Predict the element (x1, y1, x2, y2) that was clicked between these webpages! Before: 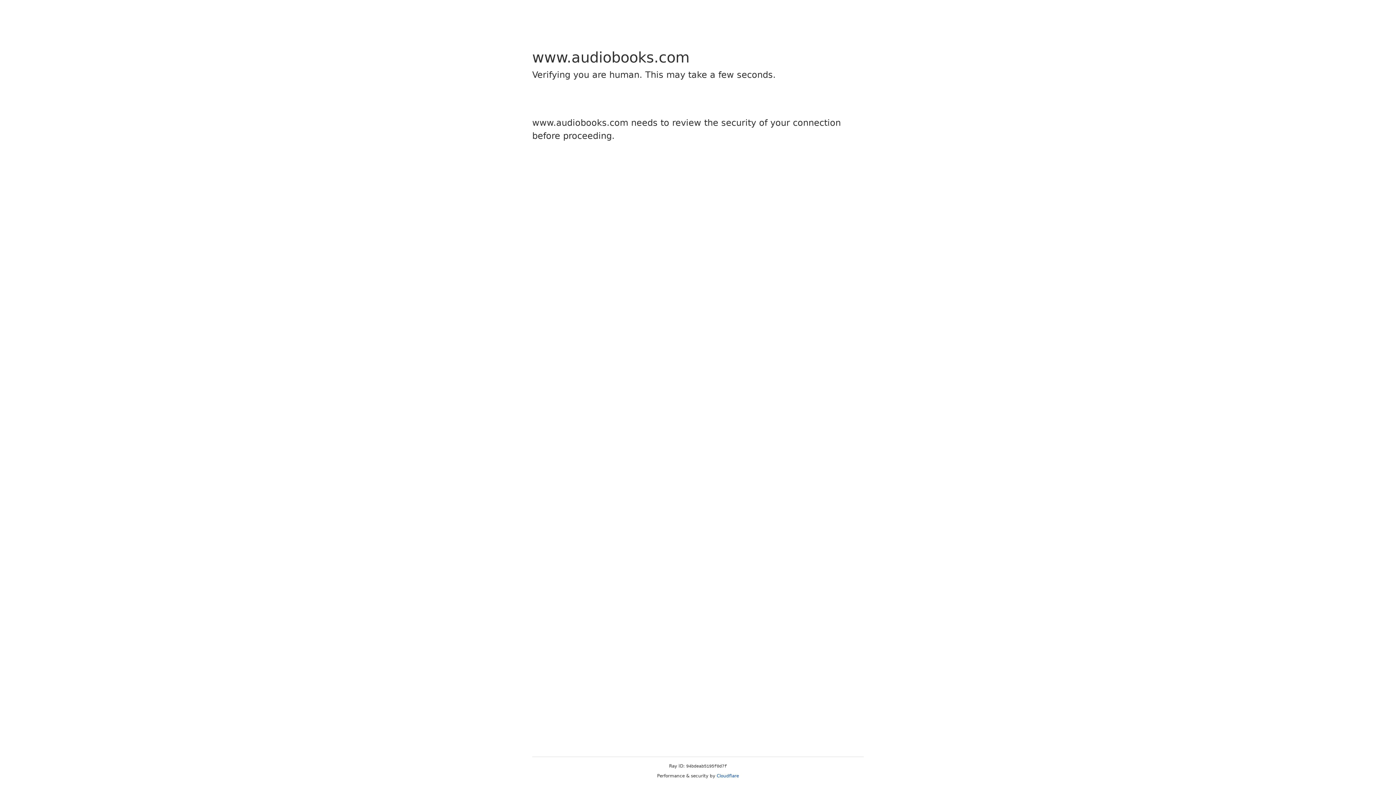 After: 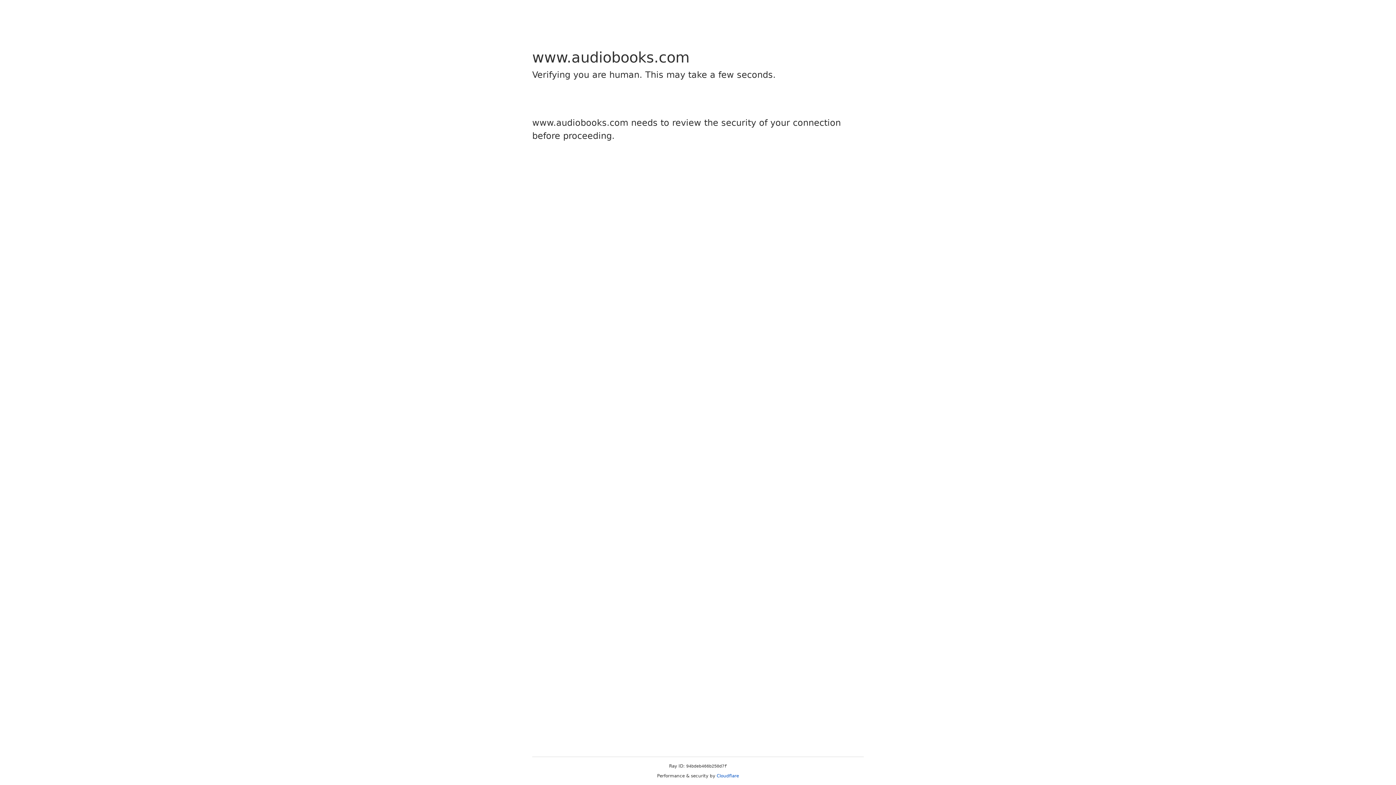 Action: label: Cloudflare bbox: (716, 773, 739, 778)